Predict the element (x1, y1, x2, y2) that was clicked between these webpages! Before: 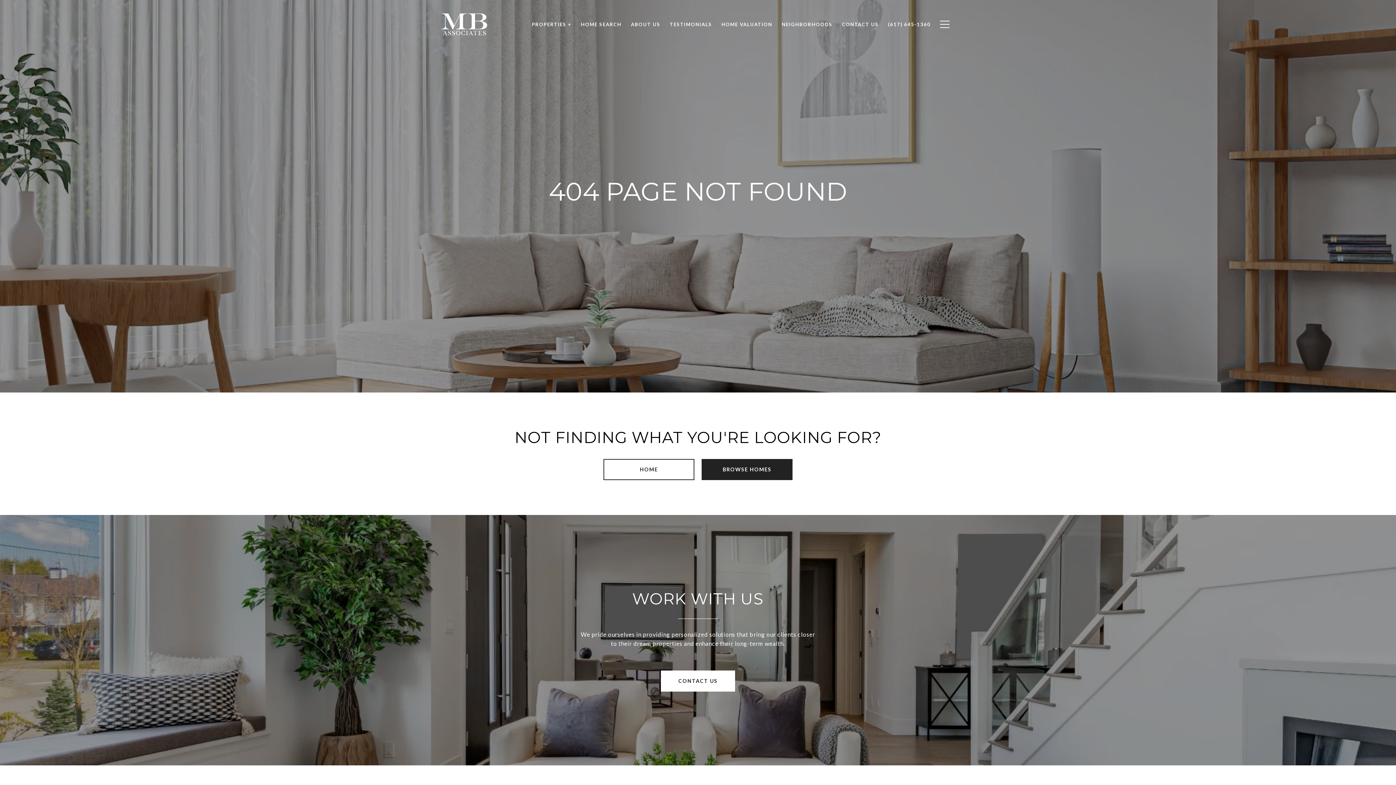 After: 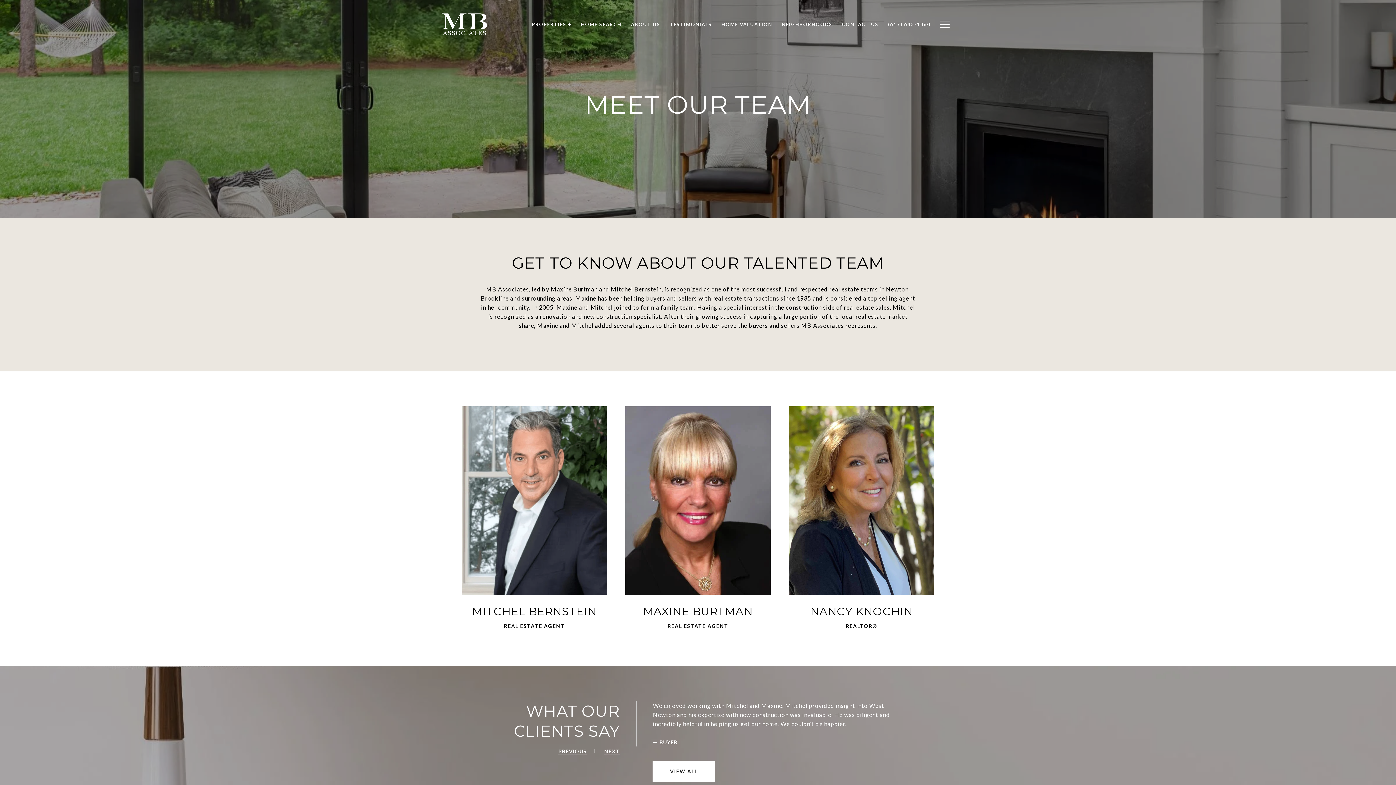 Action: bbox: (626, 17, 665, 31) label: ABOUT US